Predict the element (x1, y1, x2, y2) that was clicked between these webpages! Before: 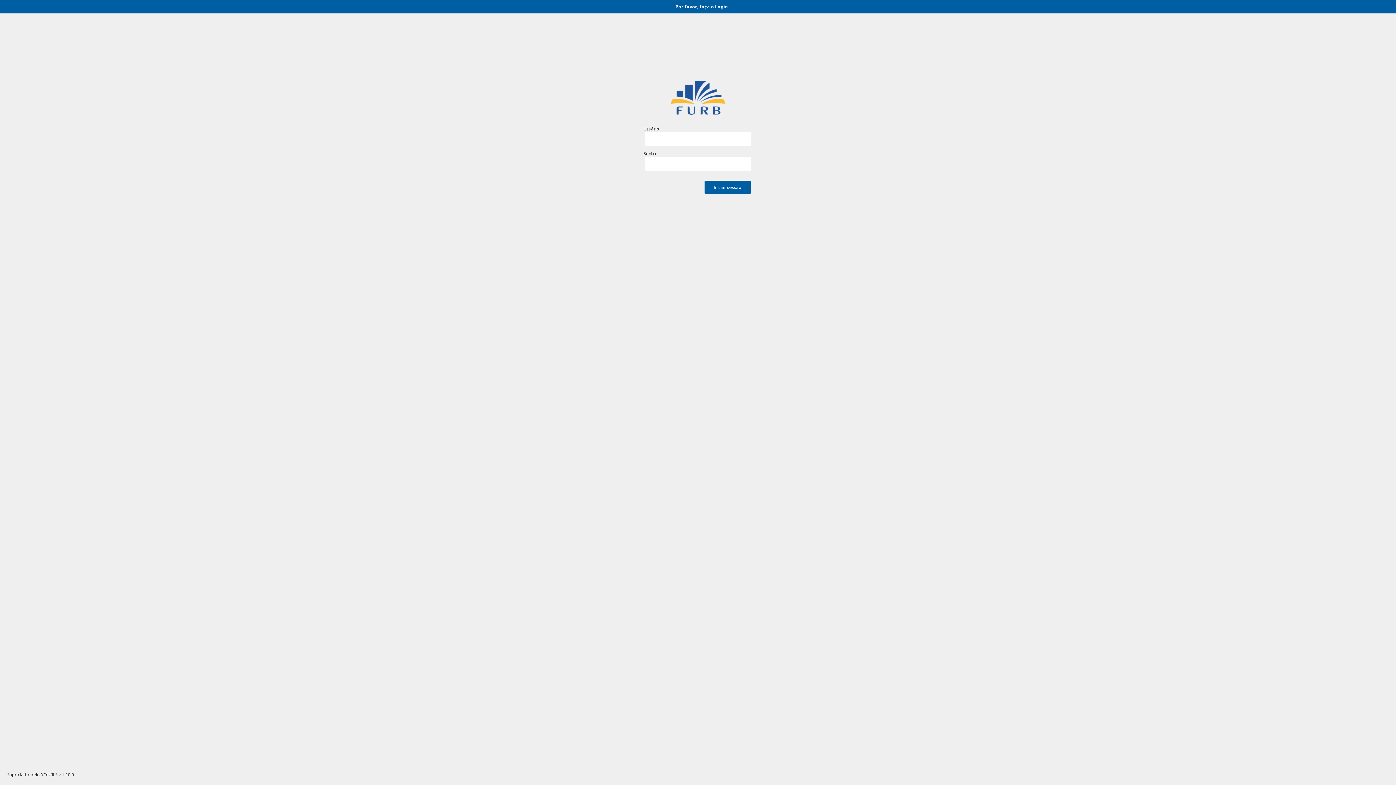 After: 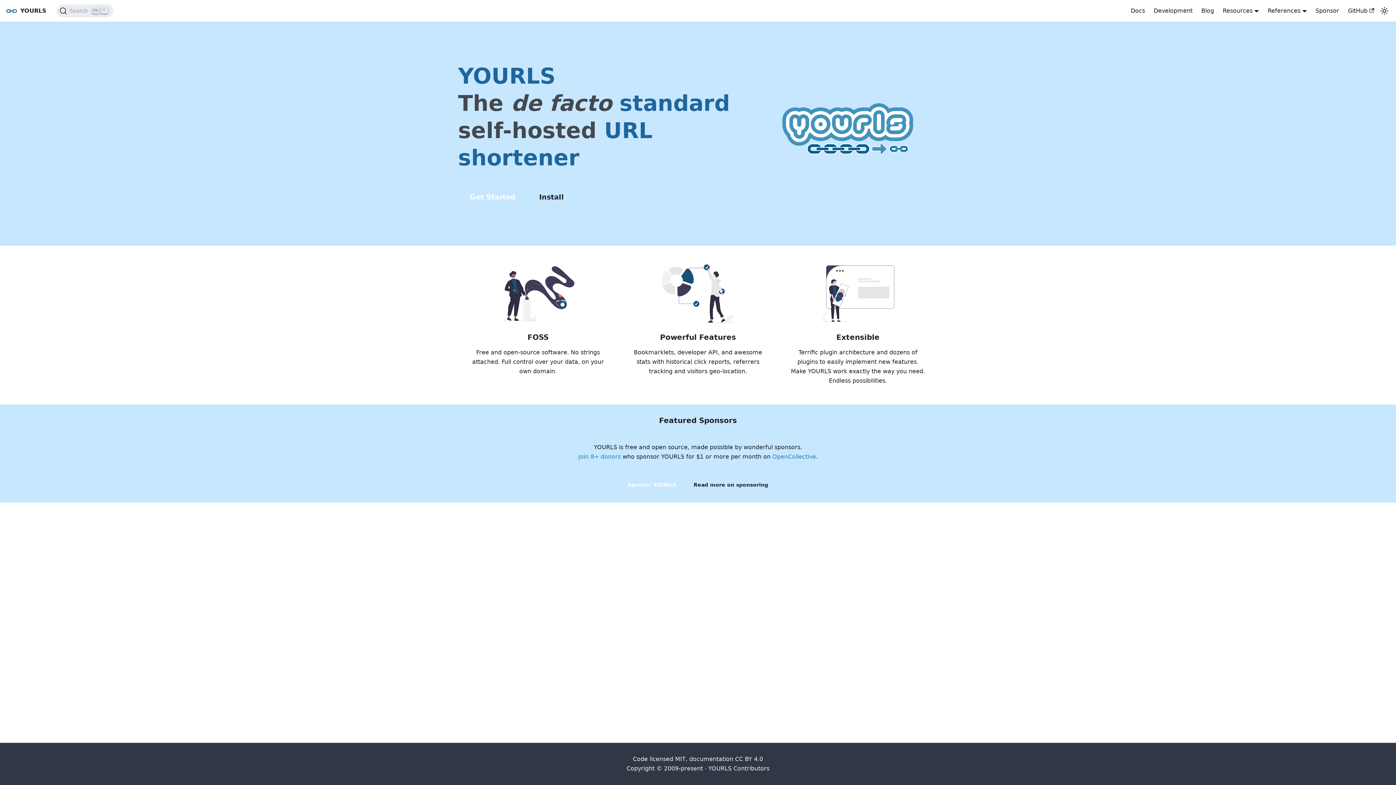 Action: bbox: (41, 772, 57, 778) label: YOURLS